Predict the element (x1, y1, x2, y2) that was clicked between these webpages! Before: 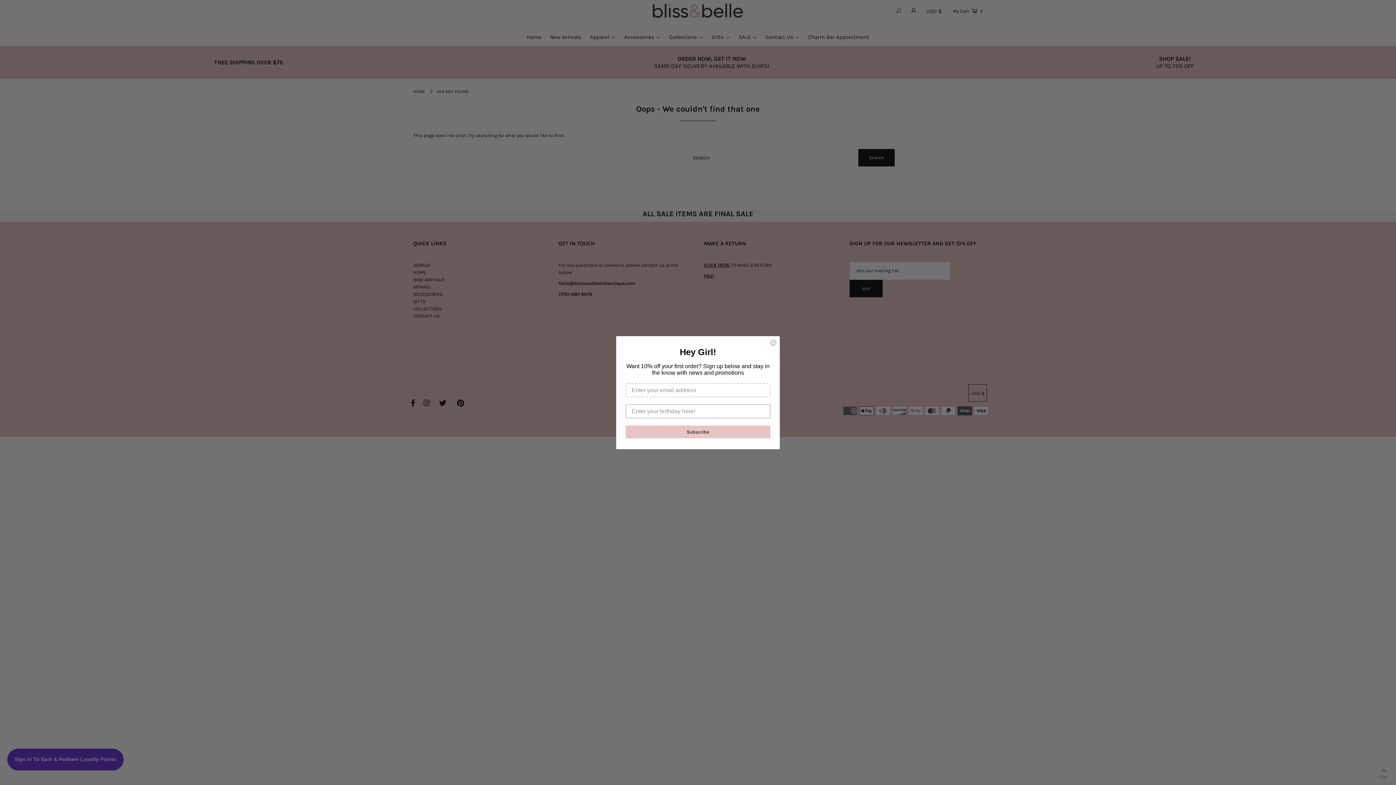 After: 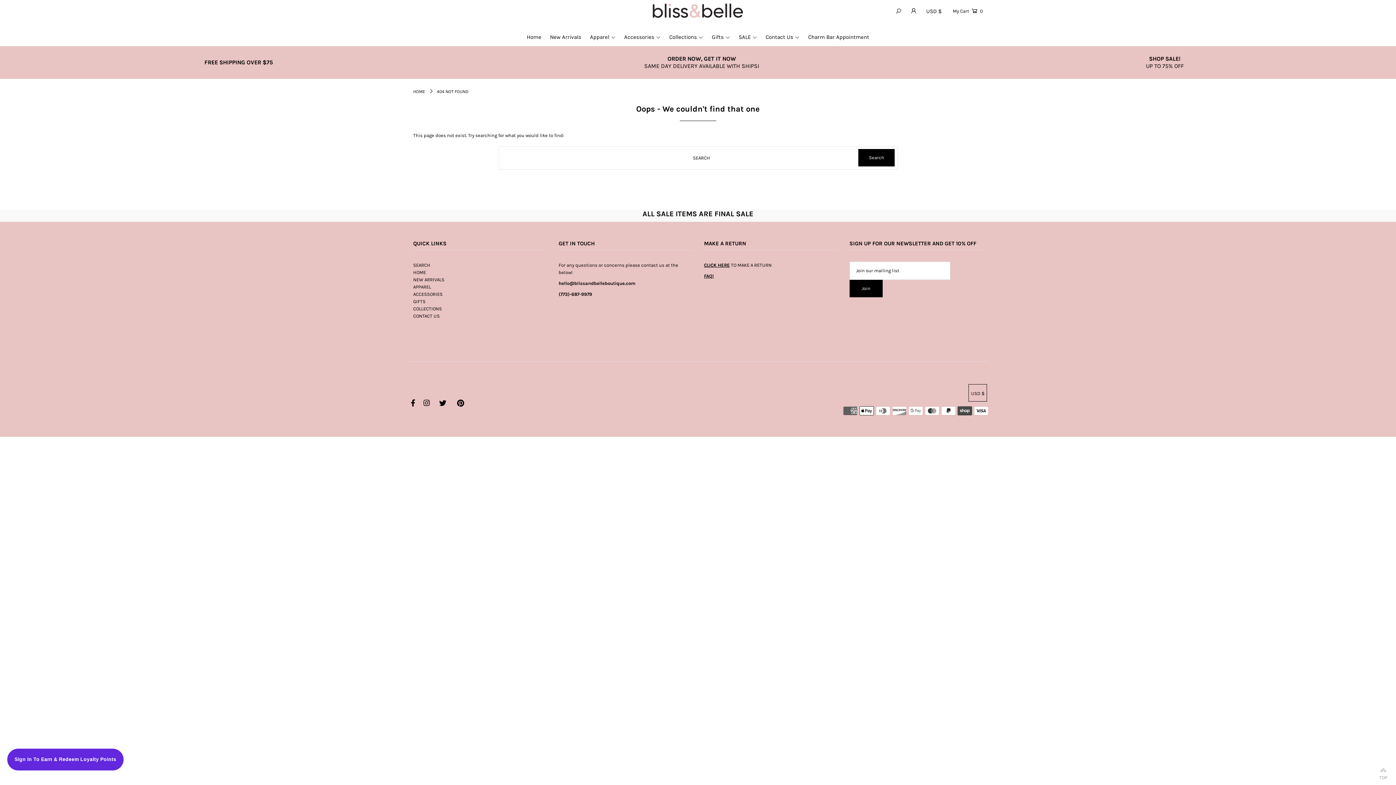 Action: bbox: (769, 339, 777, 346) label: Close dialog